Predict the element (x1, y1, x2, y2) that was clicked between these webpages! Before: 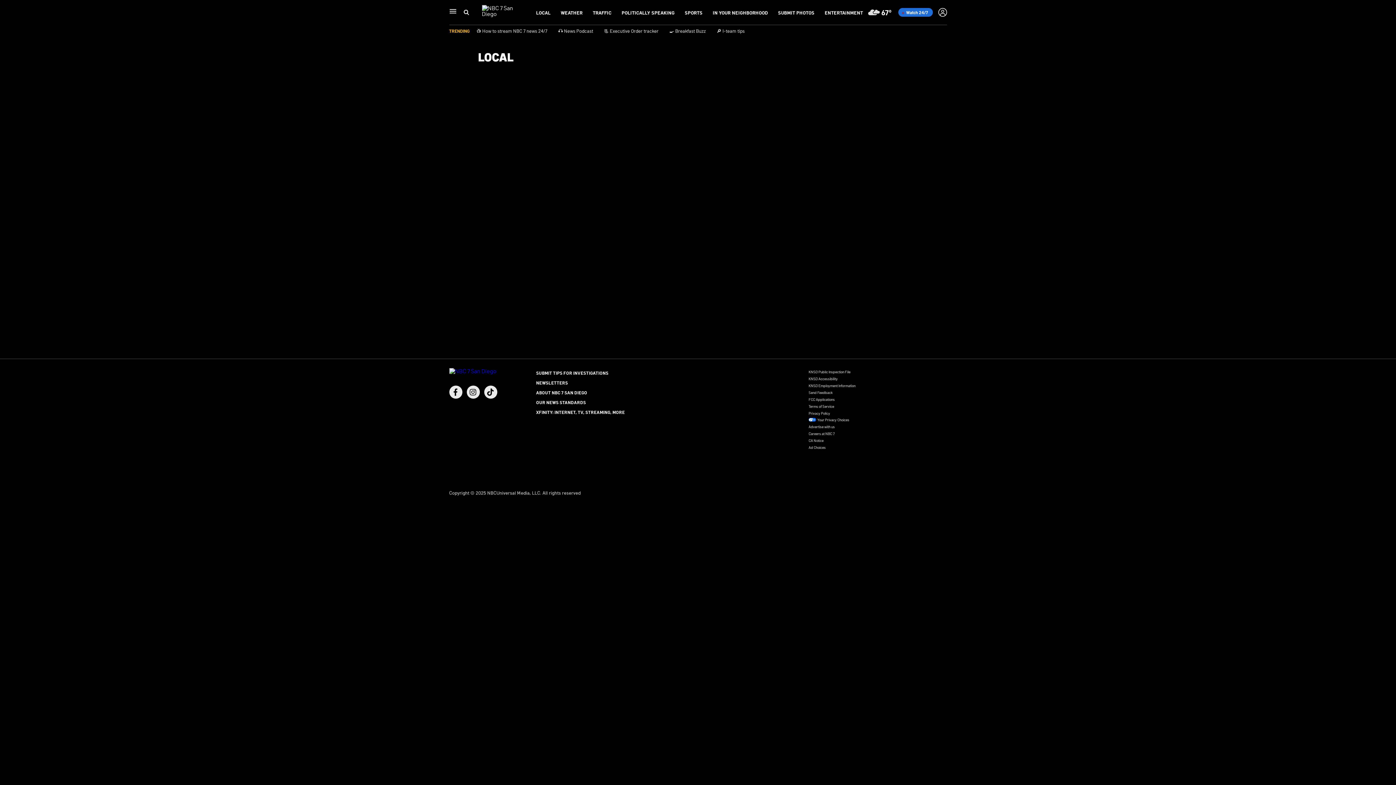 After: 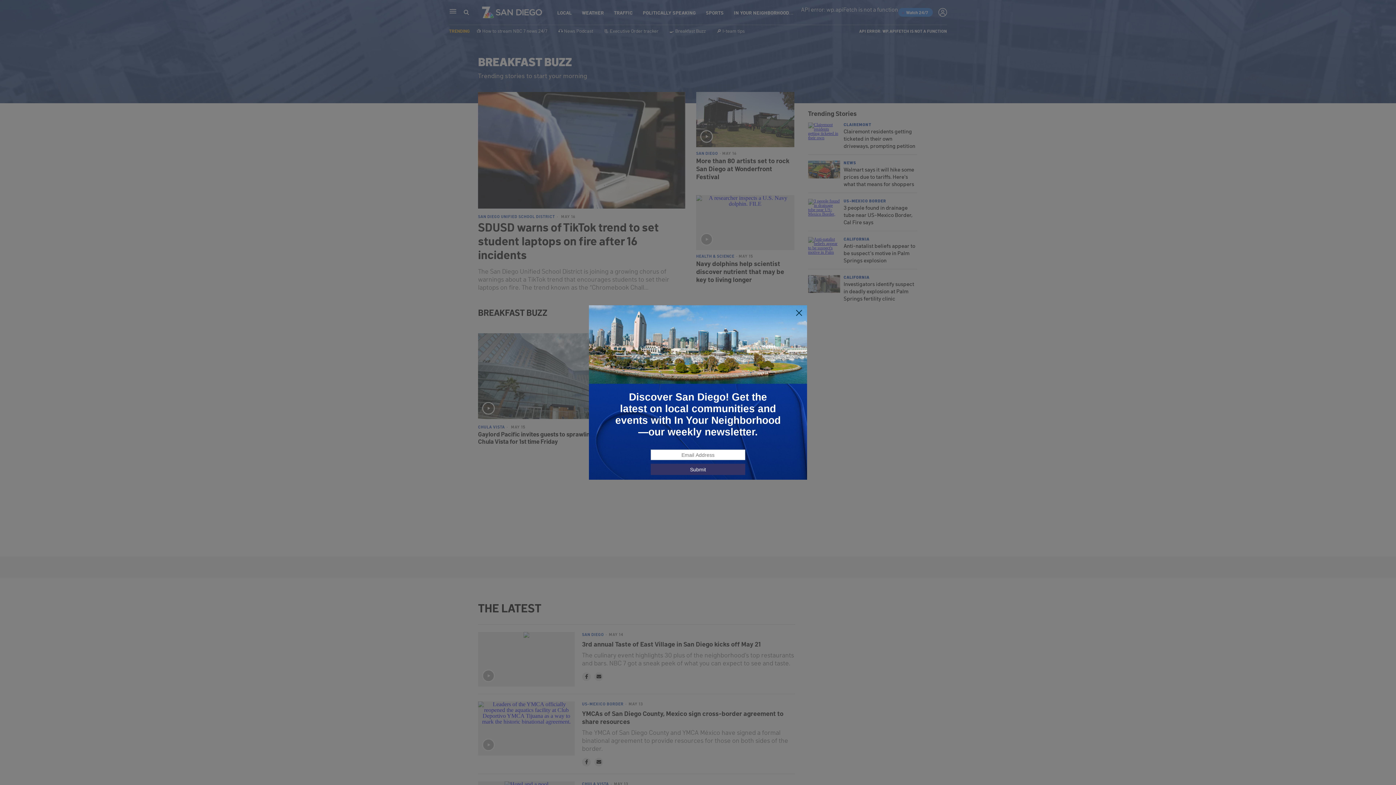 Action: label: 🍳 Breakfast Buzz bbox: (669, 27, 706, 33)